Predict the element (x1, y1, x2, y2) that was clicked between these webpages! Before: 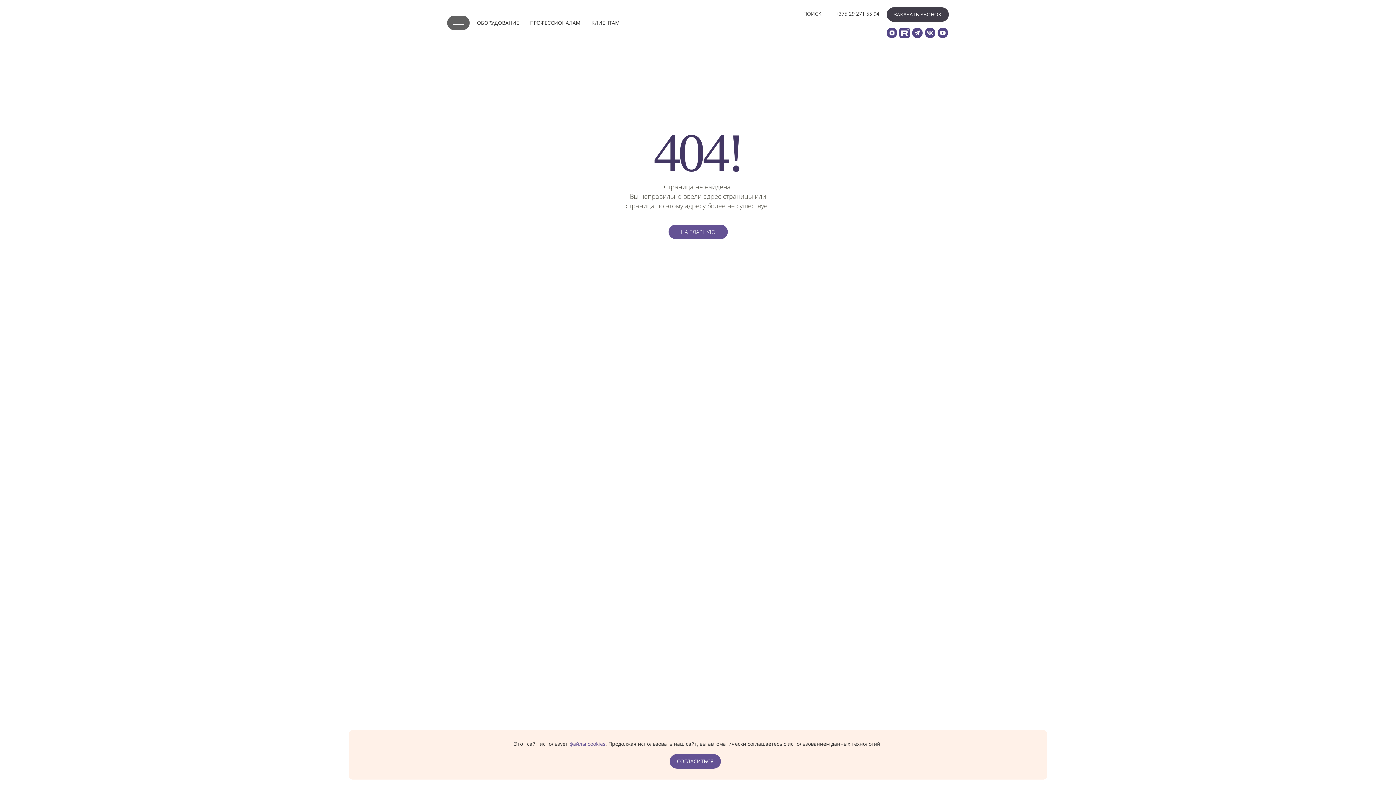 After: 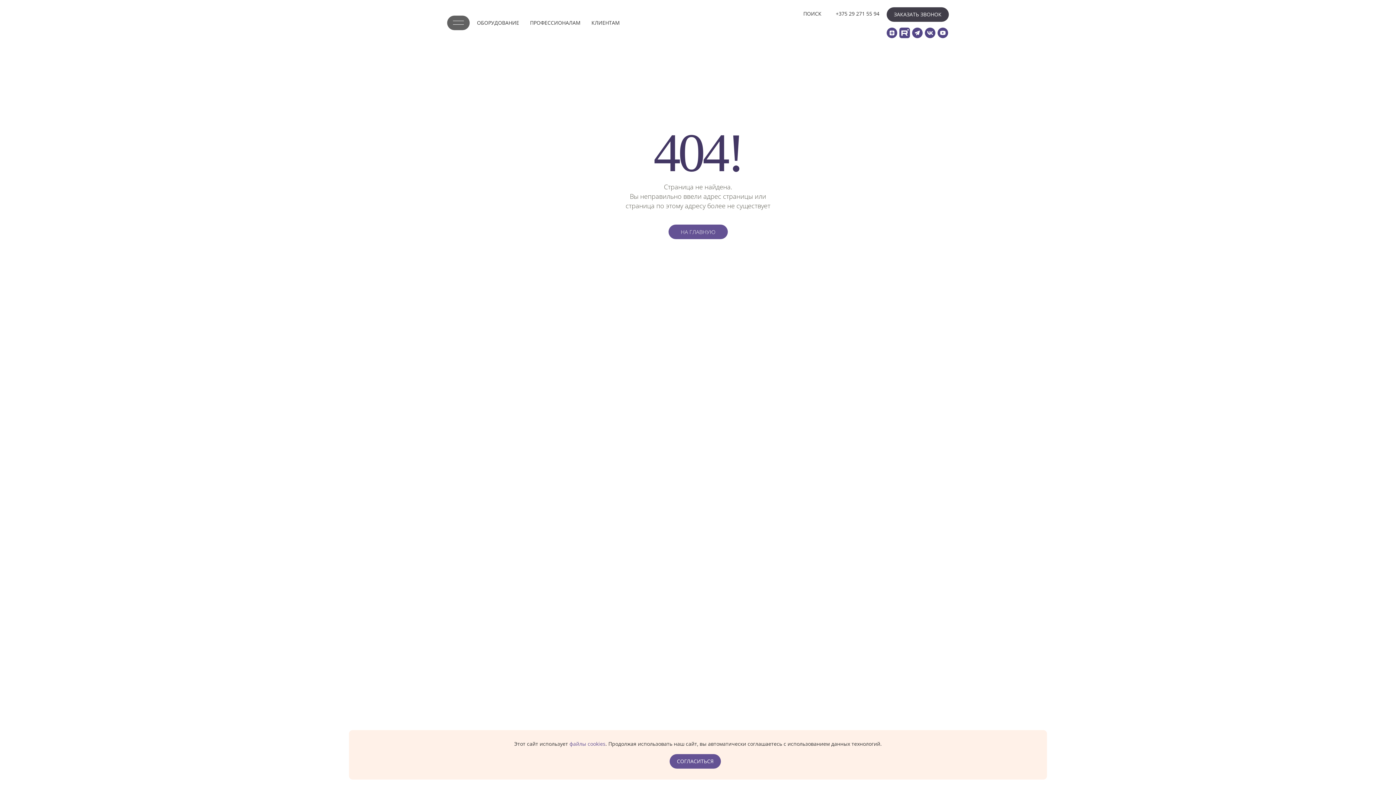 Action: bbox: (827, 5, 881, 40) label: +375 29 271 55 94